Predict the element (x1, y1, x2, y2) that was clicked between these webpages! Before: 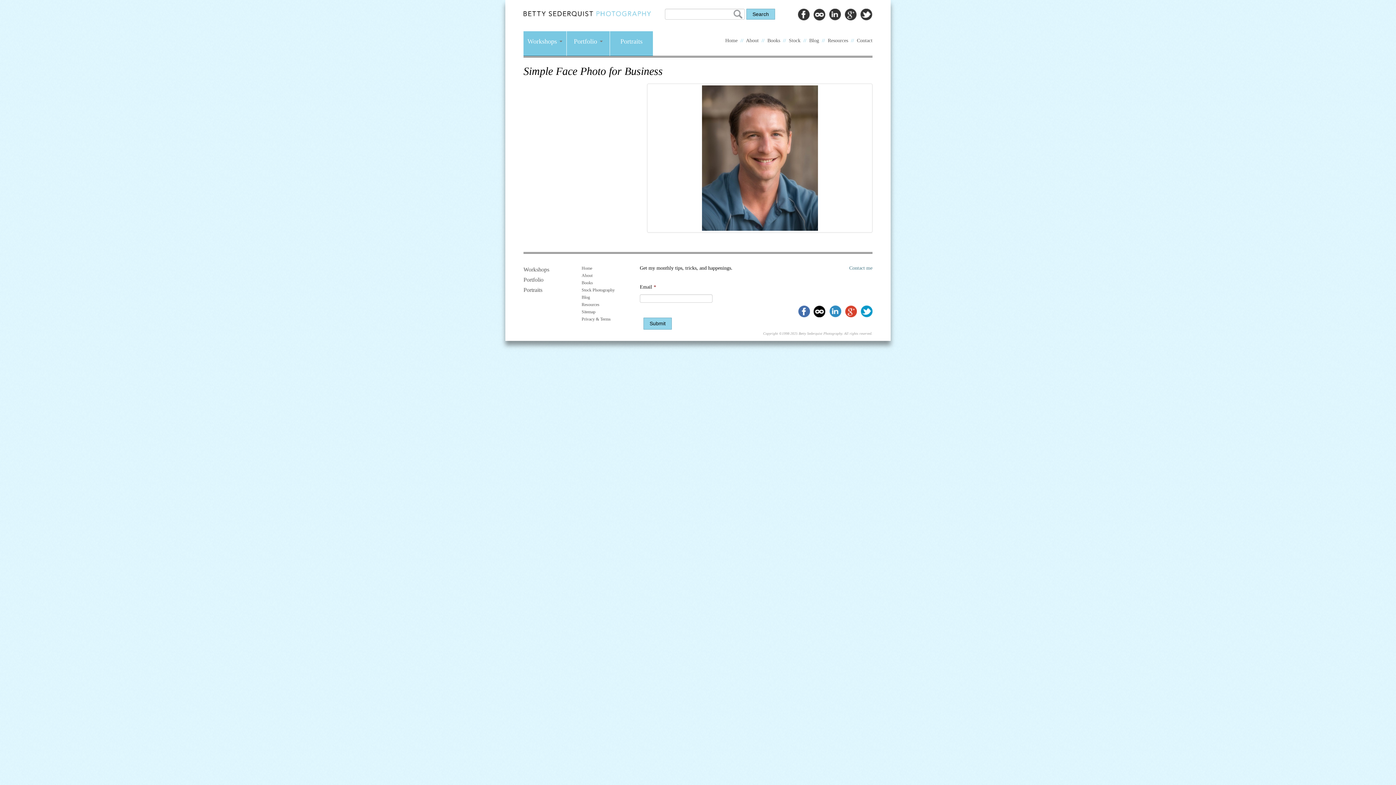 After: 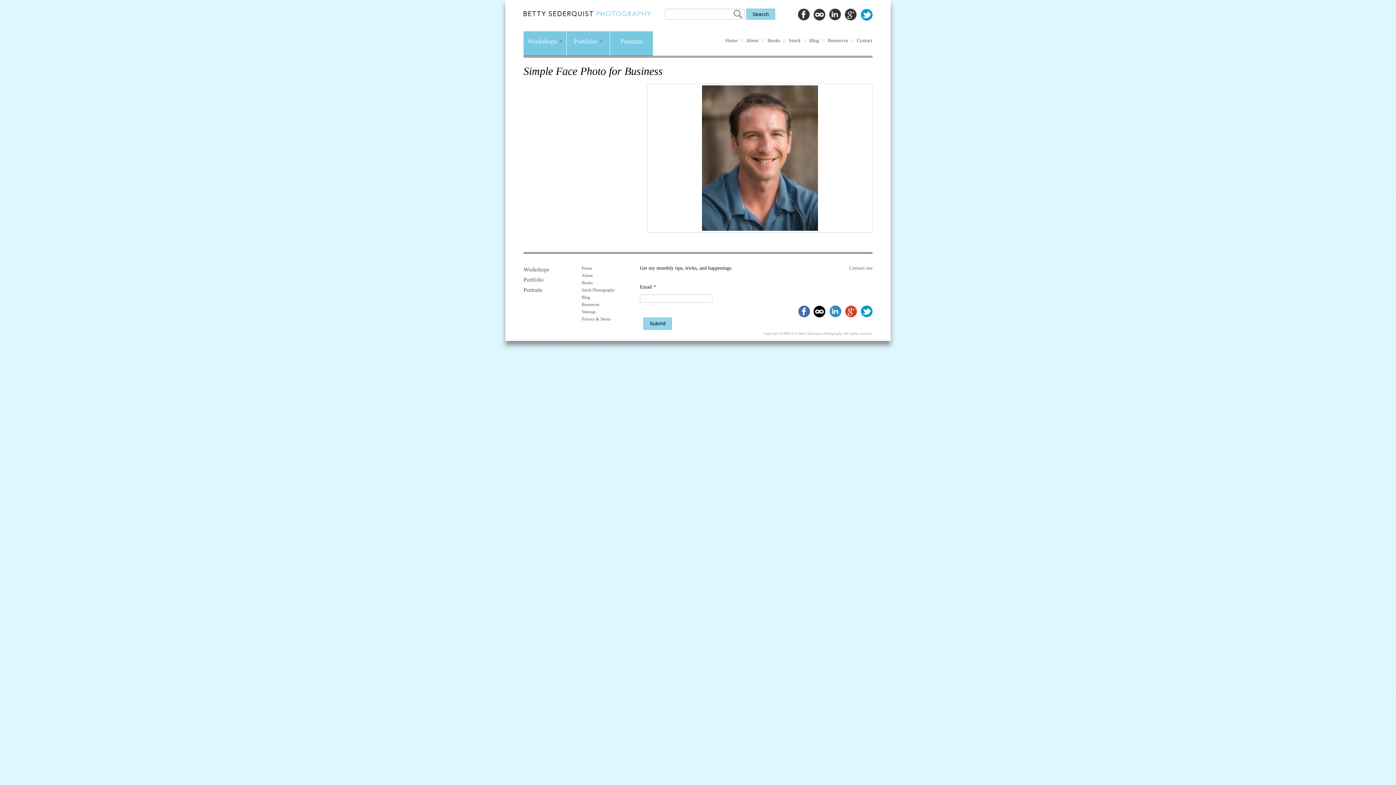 Action: bbox: (860, 8, 872, 20)